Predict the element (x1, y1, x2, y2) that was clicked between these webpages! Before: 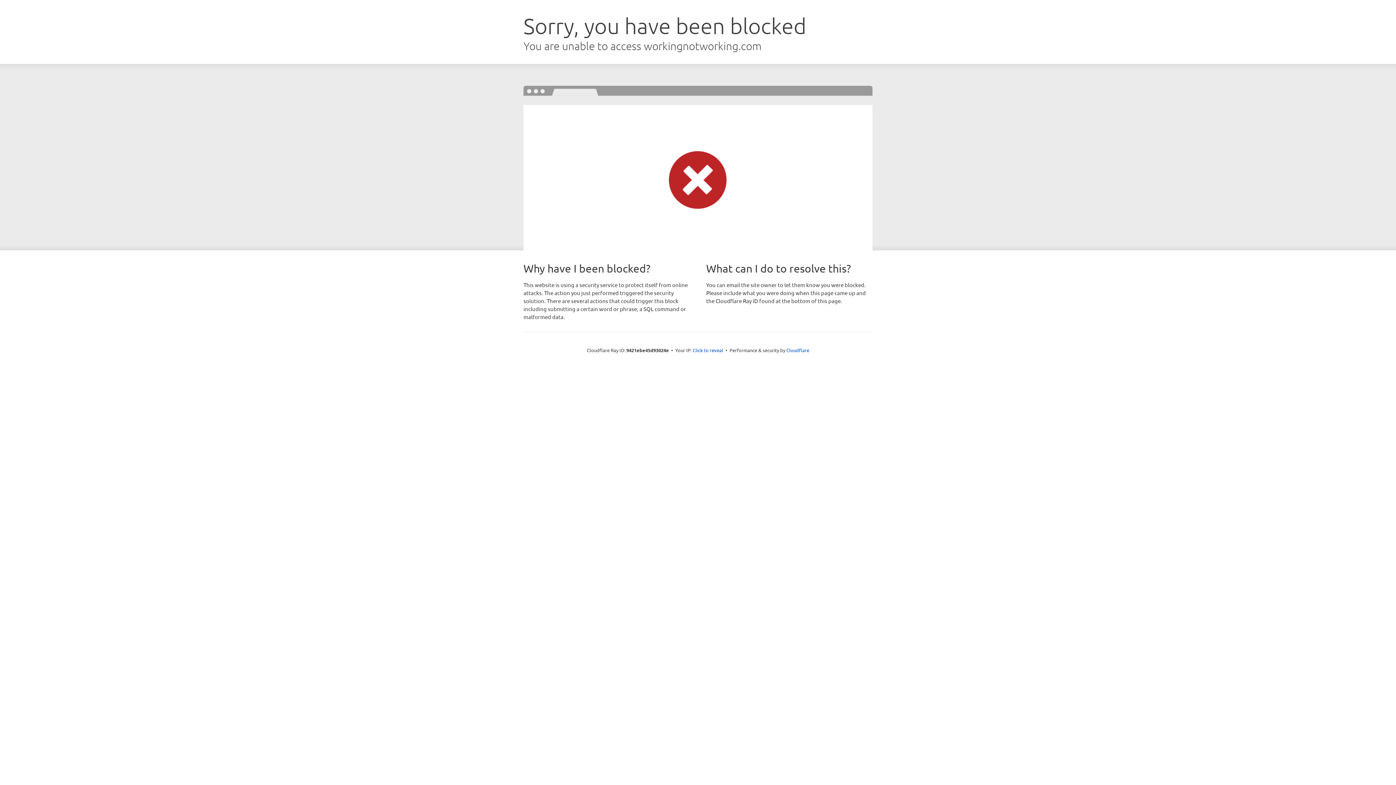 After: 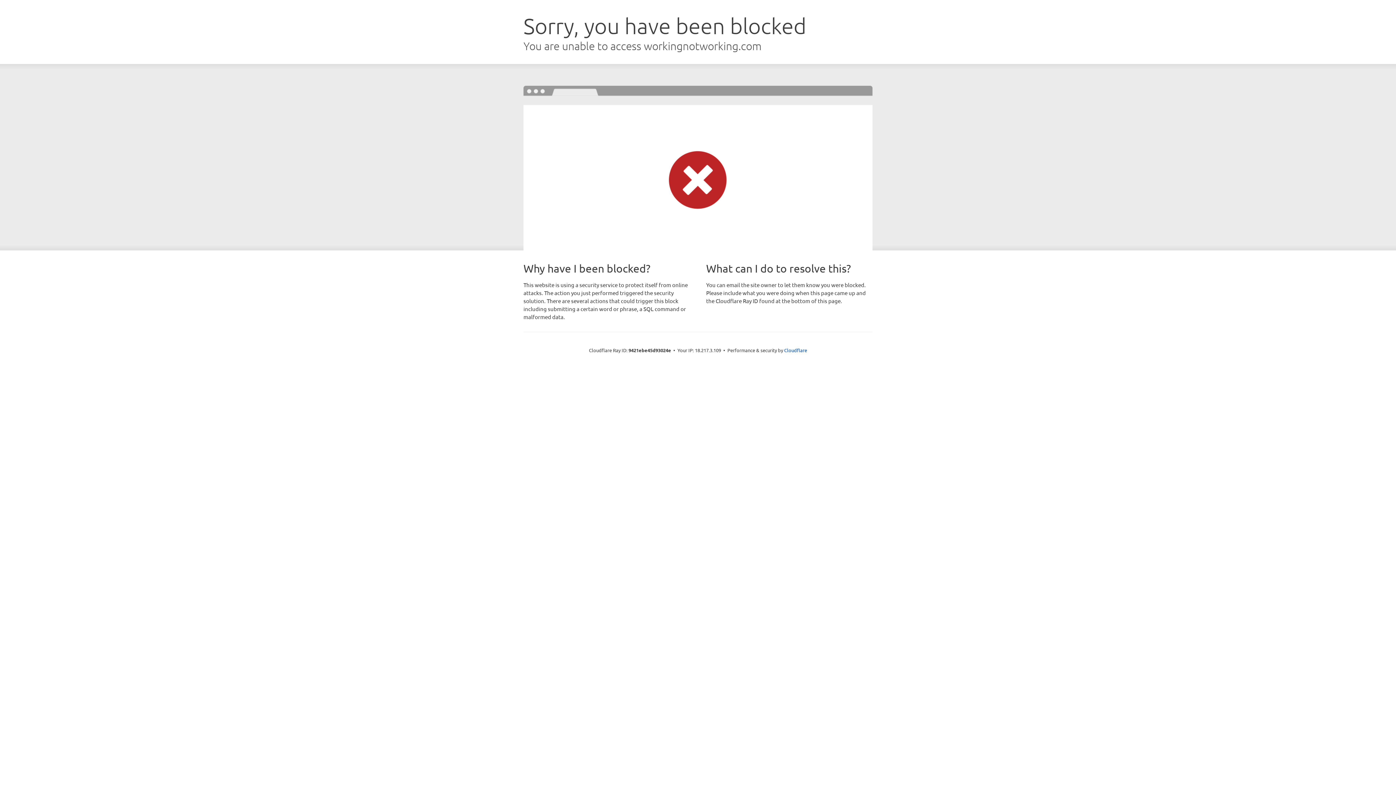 Action: label: Click to reveal bbox: (692, 346, 723, 353)